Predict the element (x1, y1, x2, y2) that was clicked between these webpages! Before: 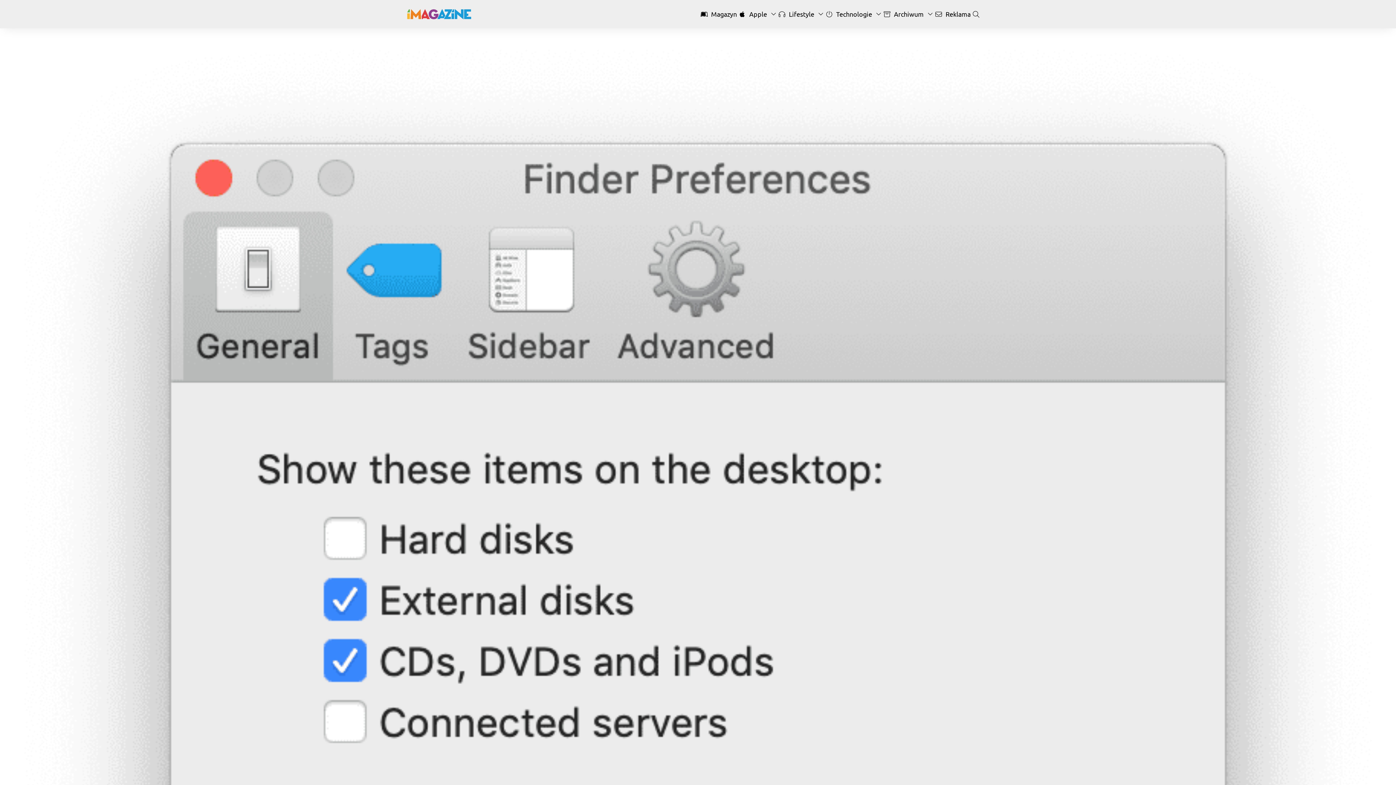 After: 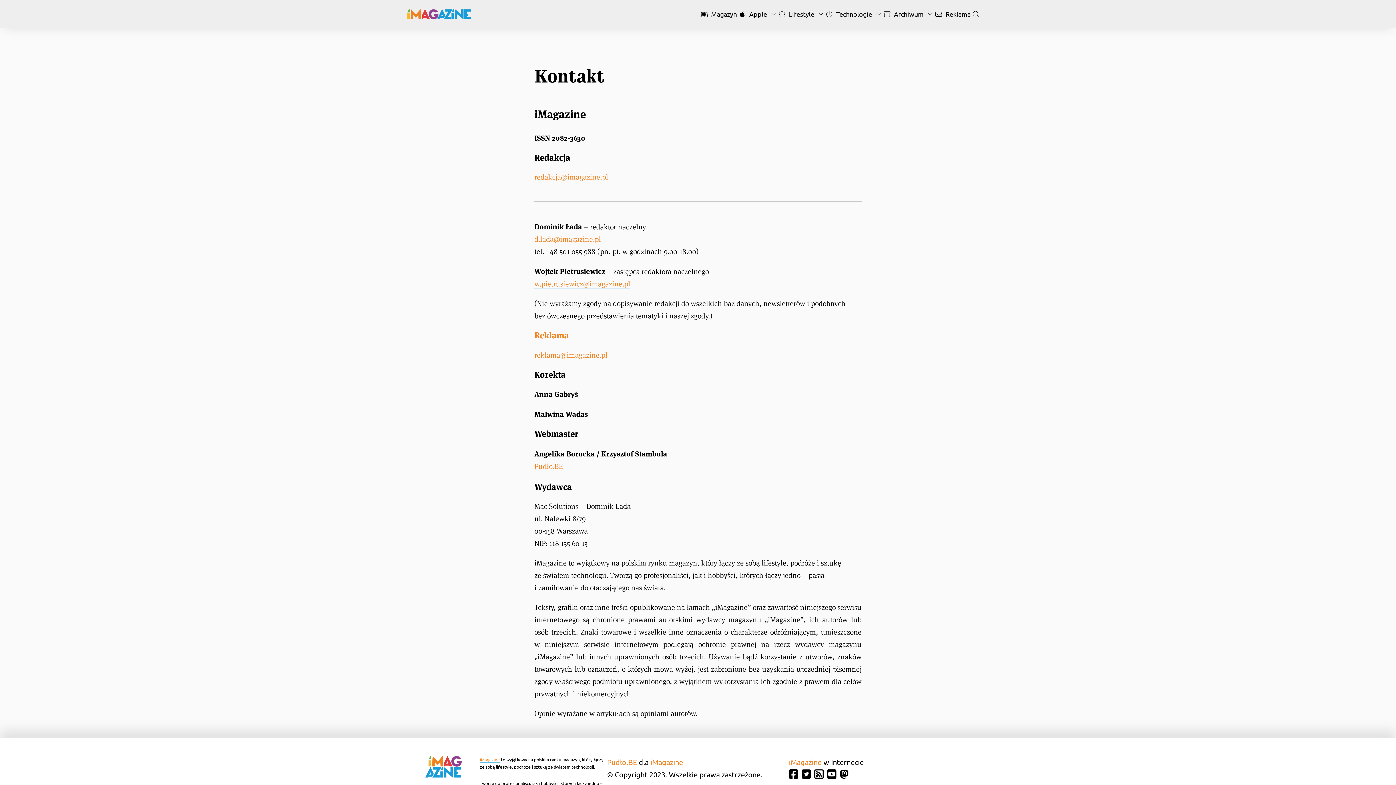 Action: bbox: (933, 10, 970, 17) label:  Reklama